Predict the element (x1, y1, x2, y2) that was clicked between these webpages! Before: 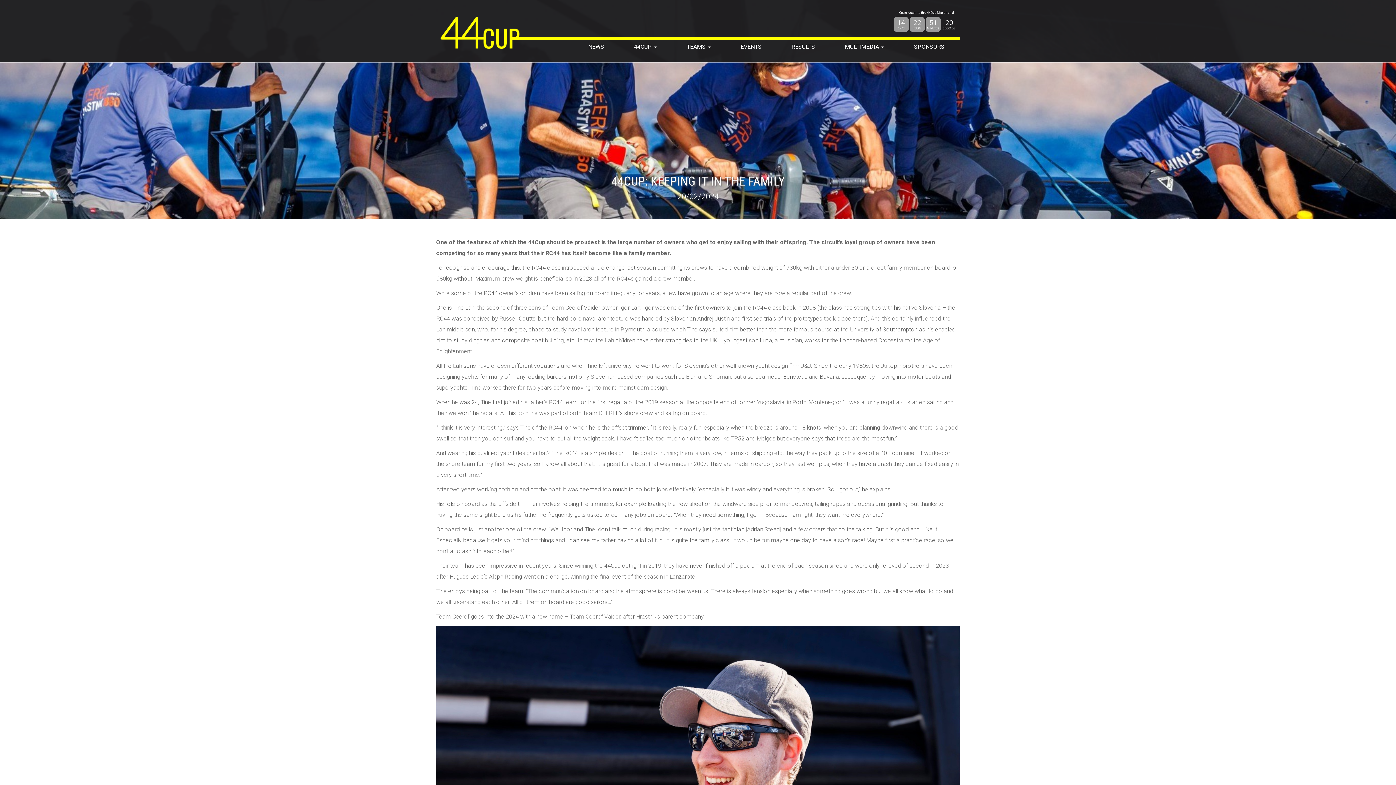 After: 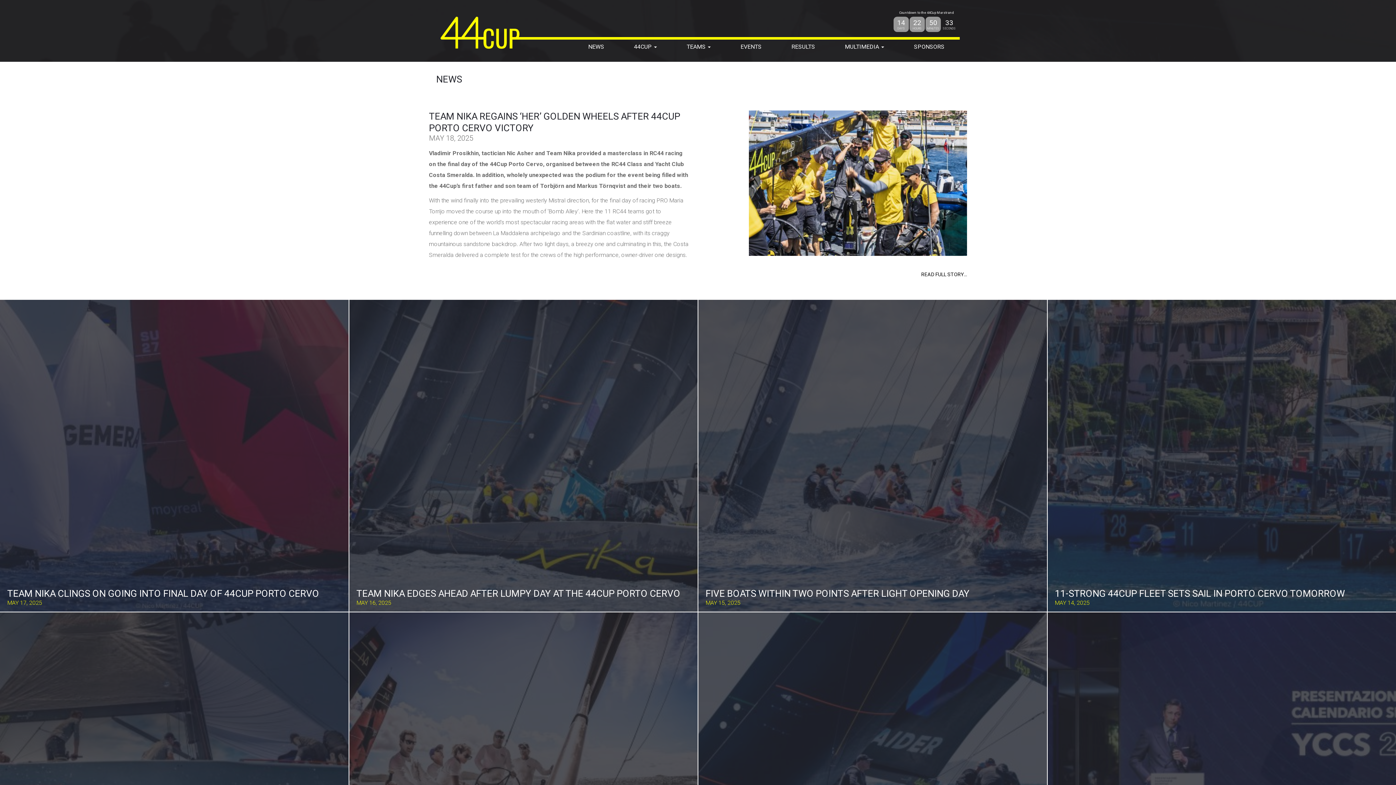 Action: bbox: (573, 43, 619, 50) label: NEWS